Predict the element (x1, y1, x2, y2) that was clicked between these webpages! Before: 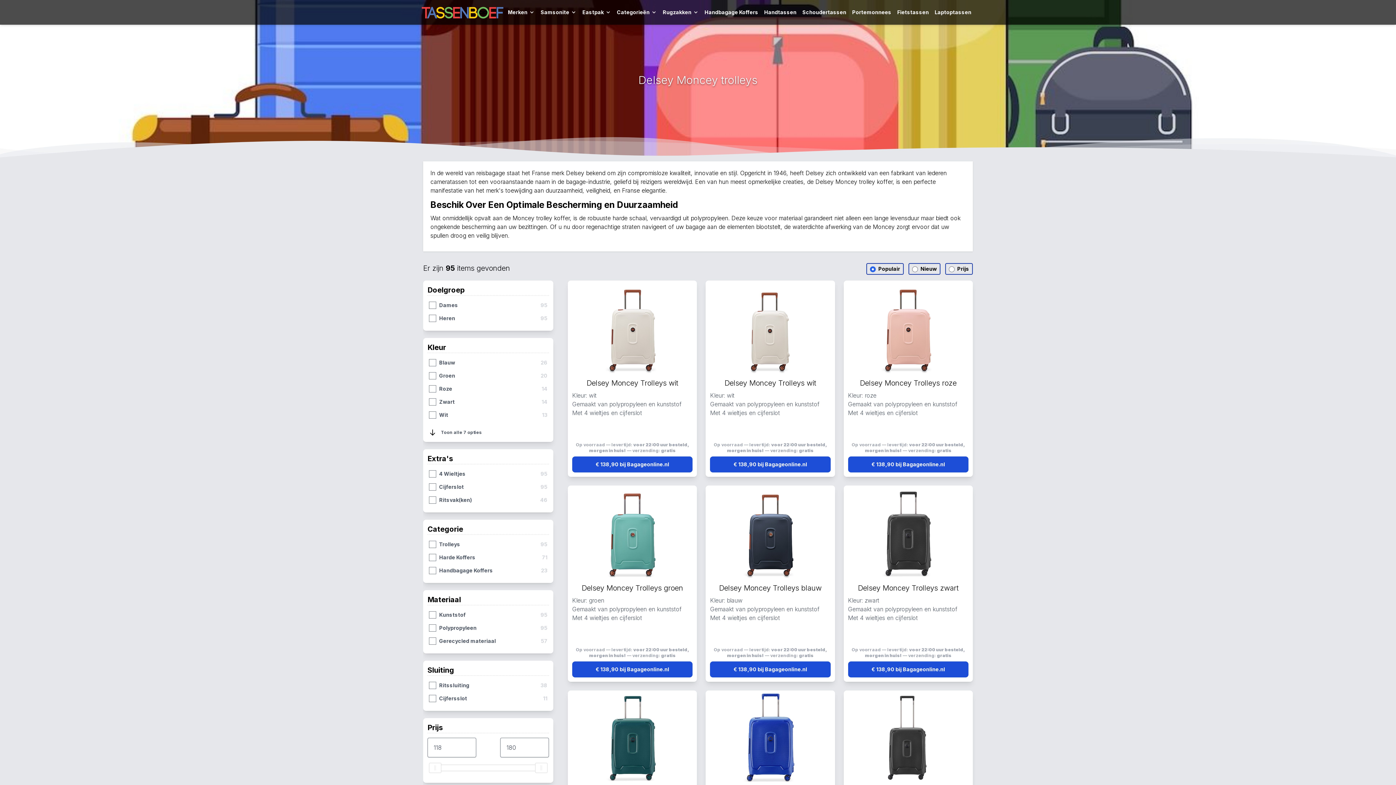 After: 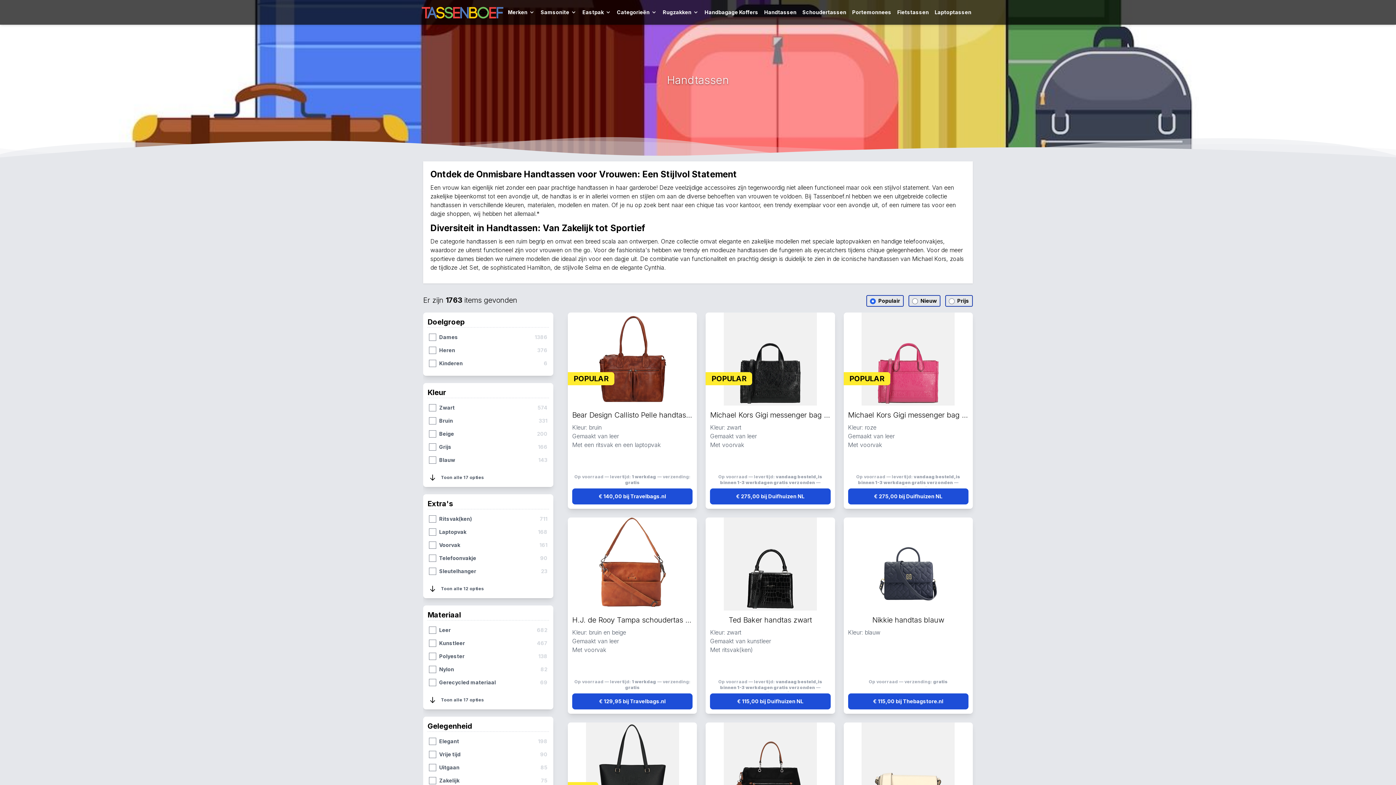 Action: bbox: (761, 2, 799, 21) label: Handtassen